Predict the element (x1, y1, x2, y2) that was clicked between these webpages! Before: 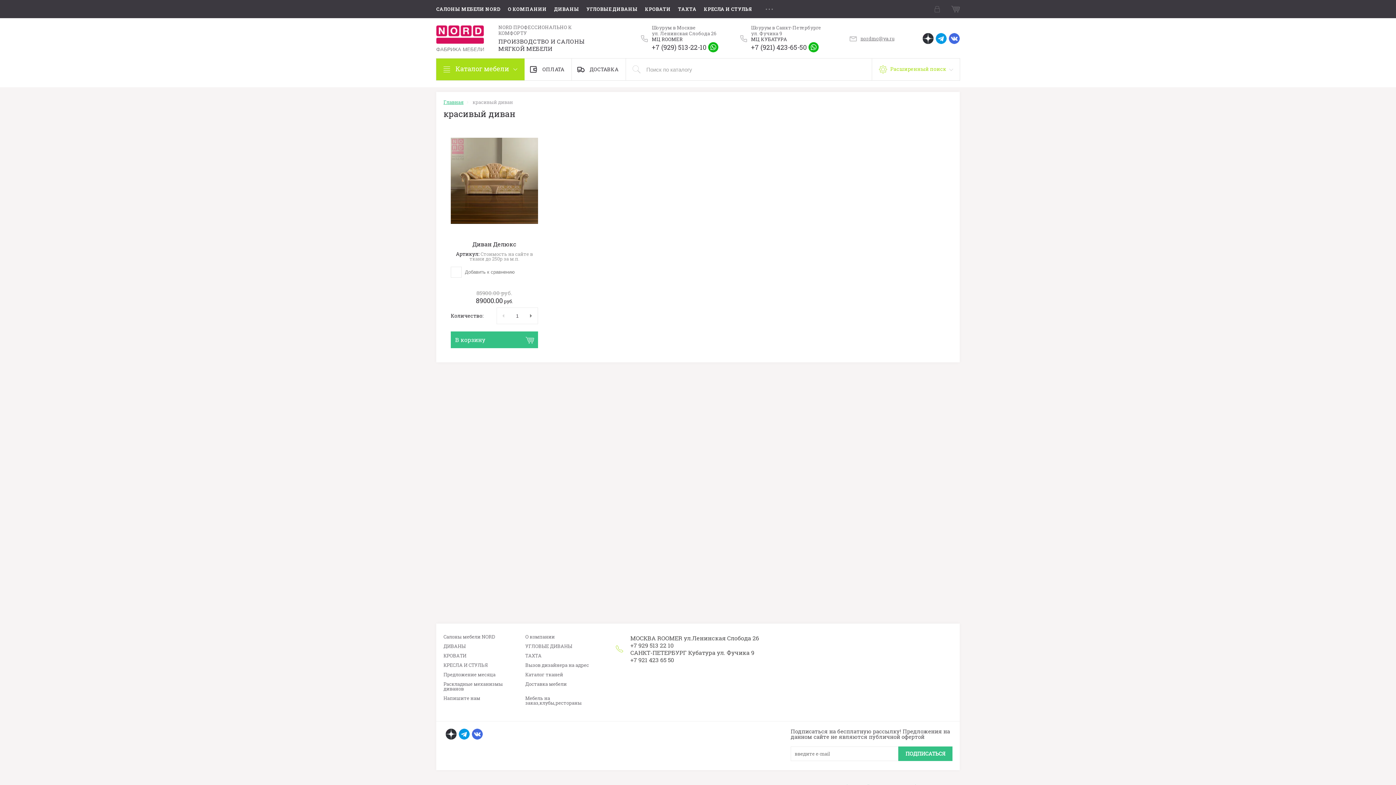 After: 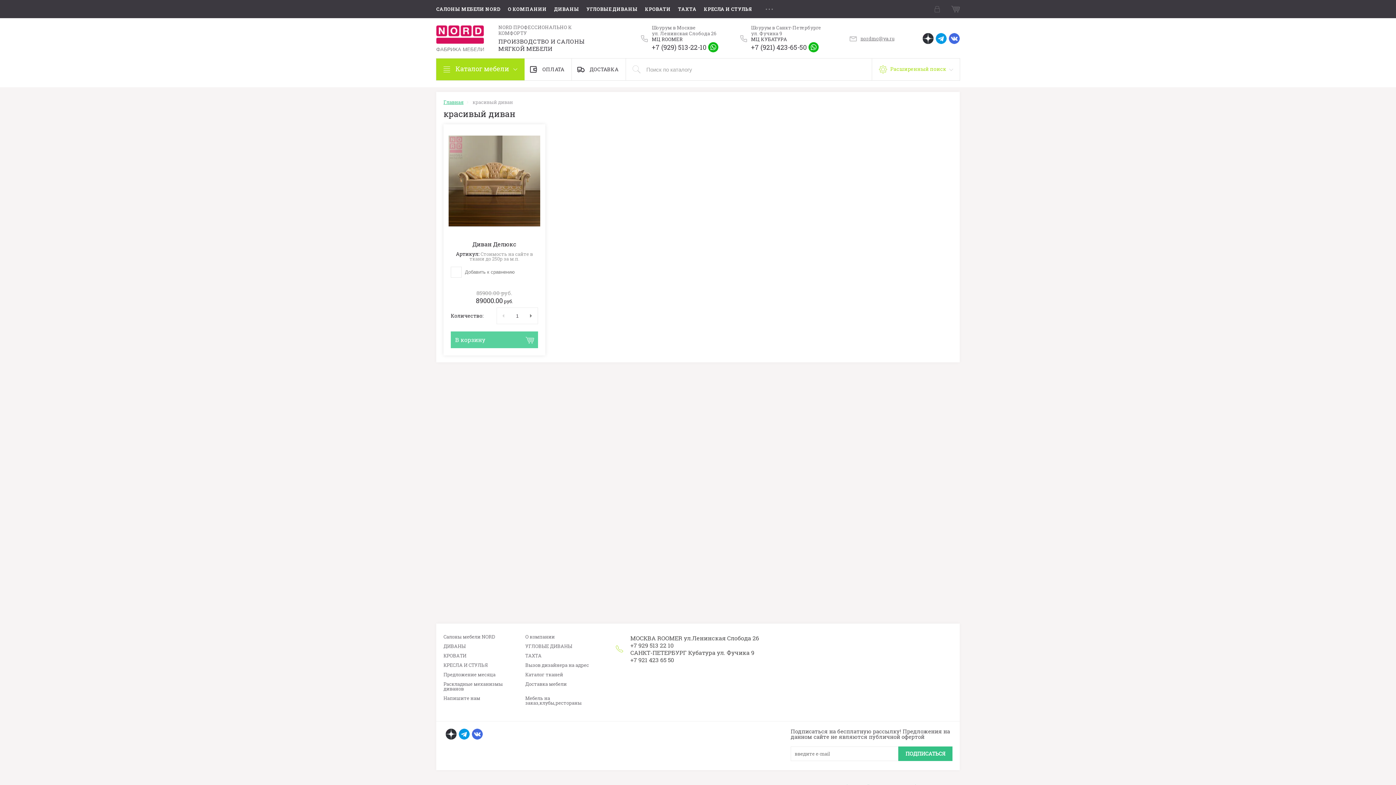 Action: bbox: (450, 331, 538, 348) label: В корзину